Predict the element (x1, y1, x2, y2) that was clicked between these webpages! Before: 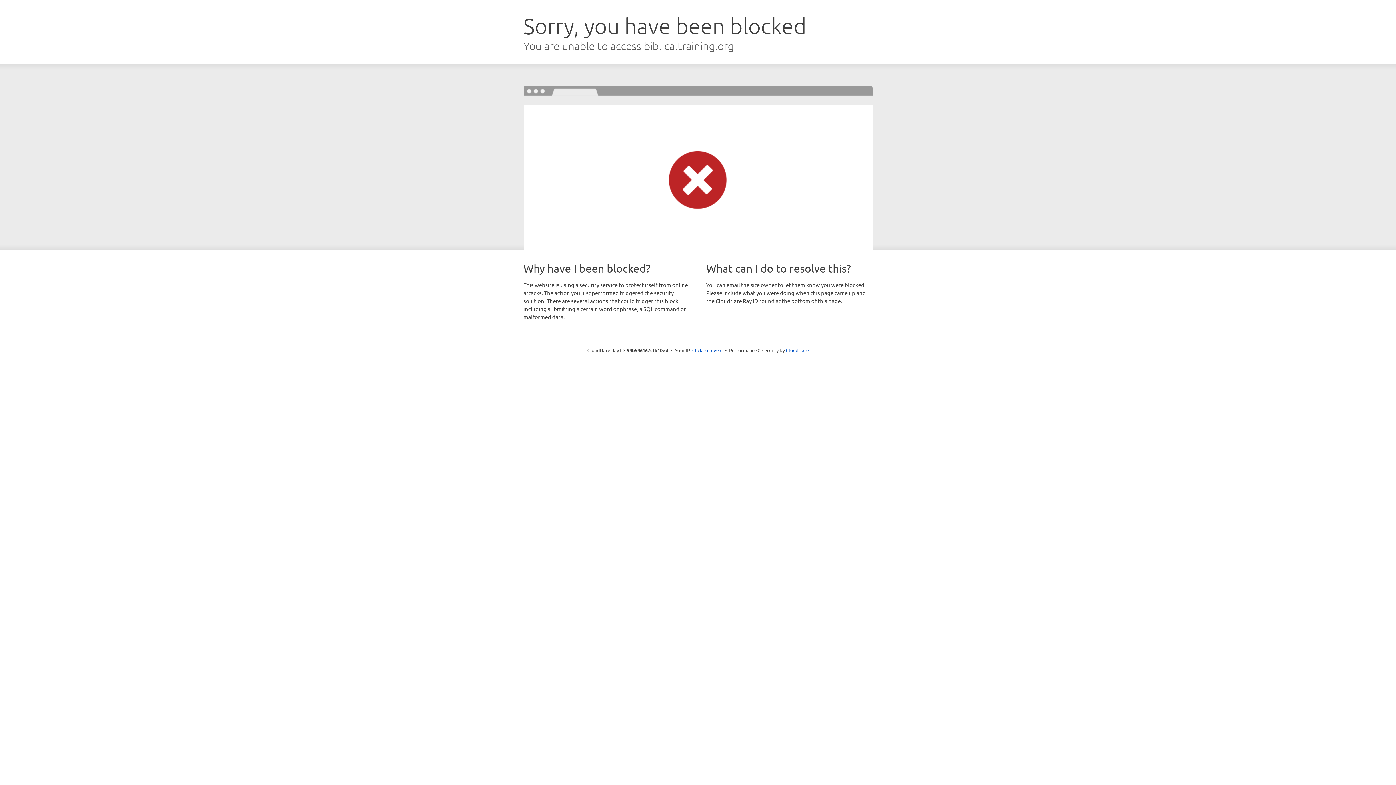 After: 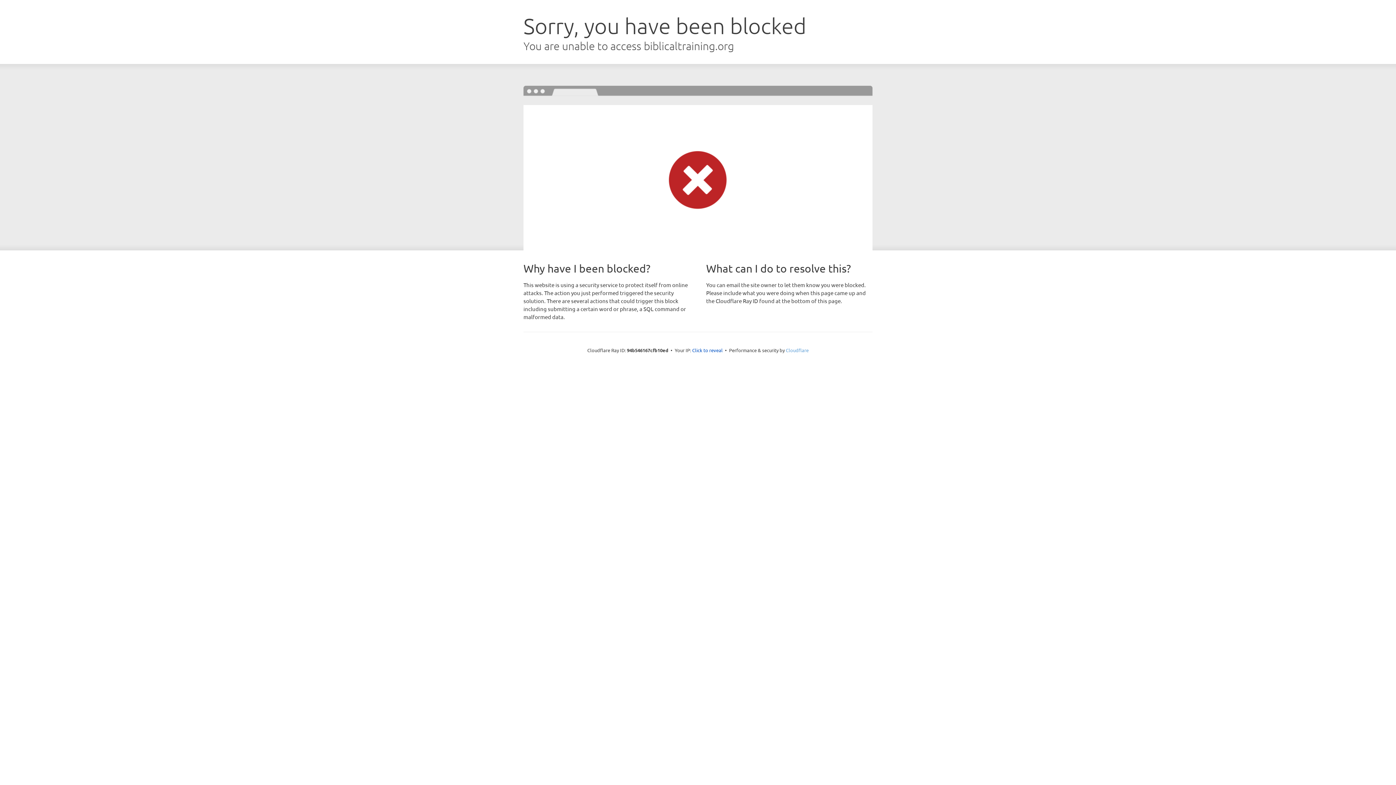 Action: label: Cloudflare bbox: (786, 347, 808, 353)